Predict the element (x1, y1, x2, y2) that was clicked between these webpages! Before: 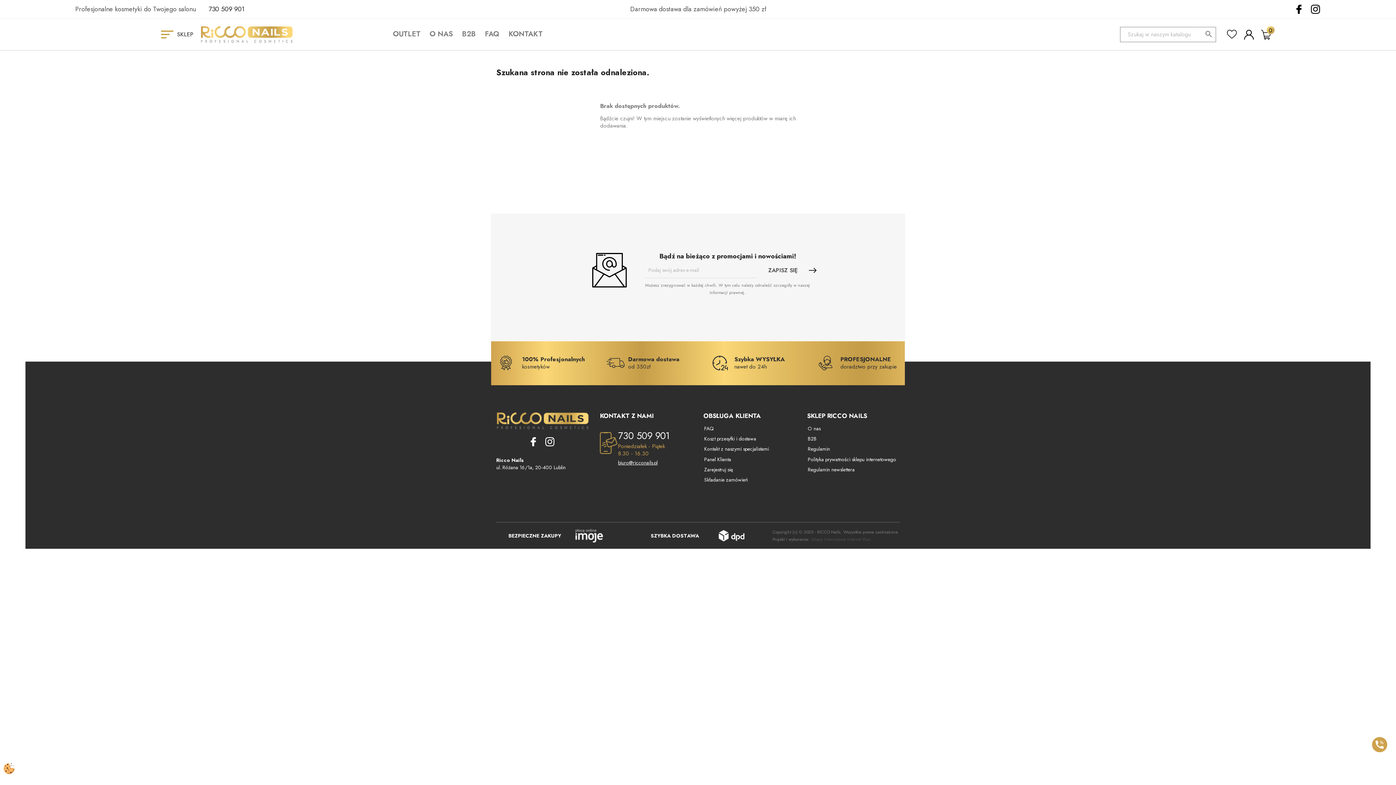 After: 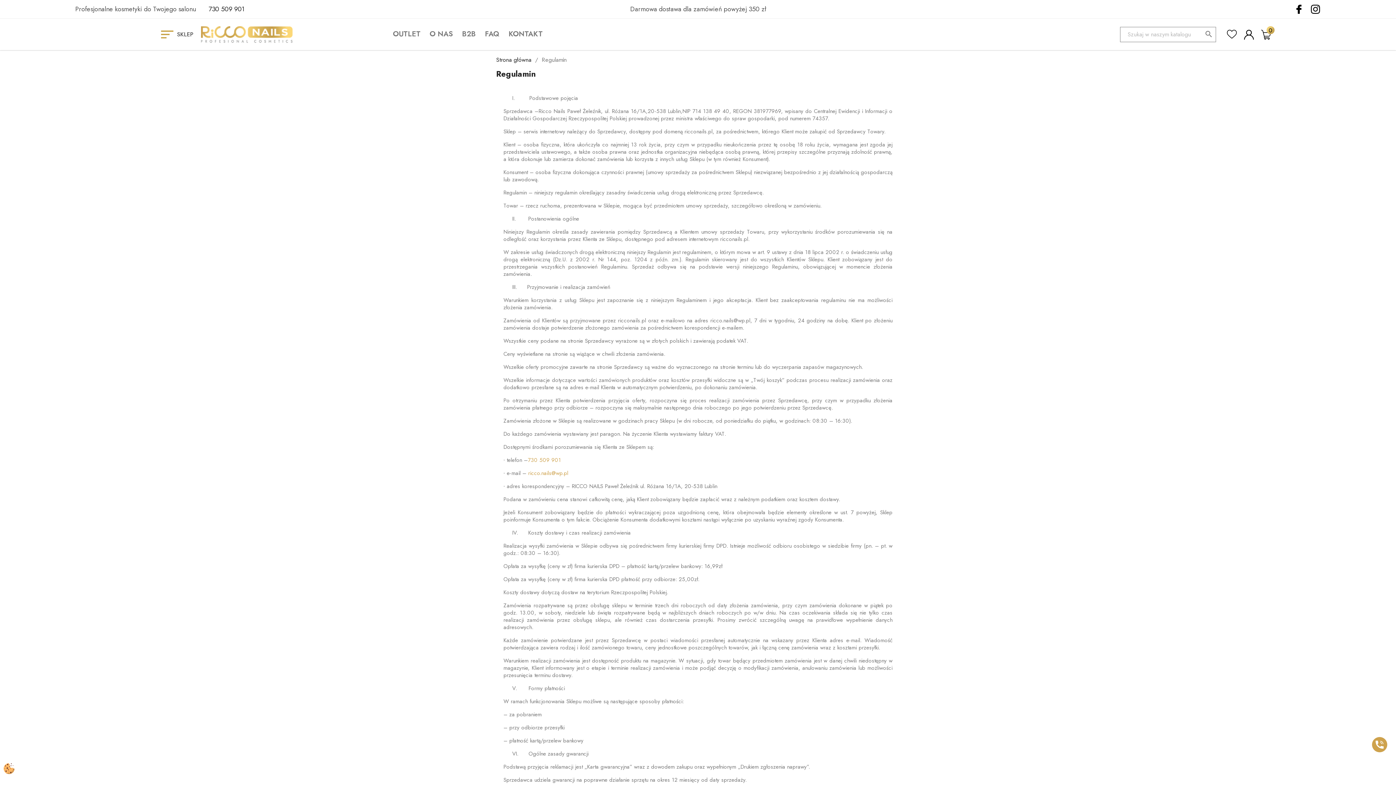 Action: bbox: (805, 444, 832, 454) label: Regulamin